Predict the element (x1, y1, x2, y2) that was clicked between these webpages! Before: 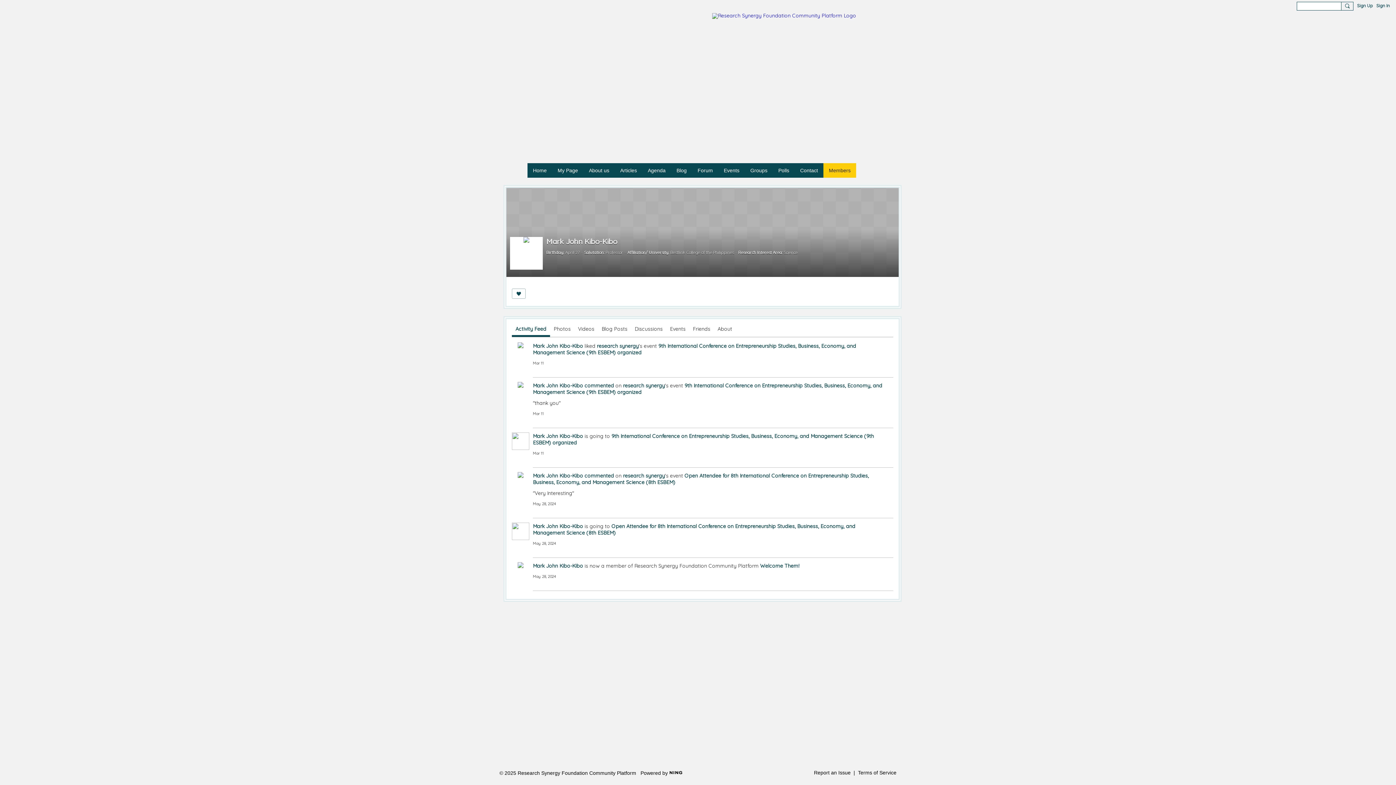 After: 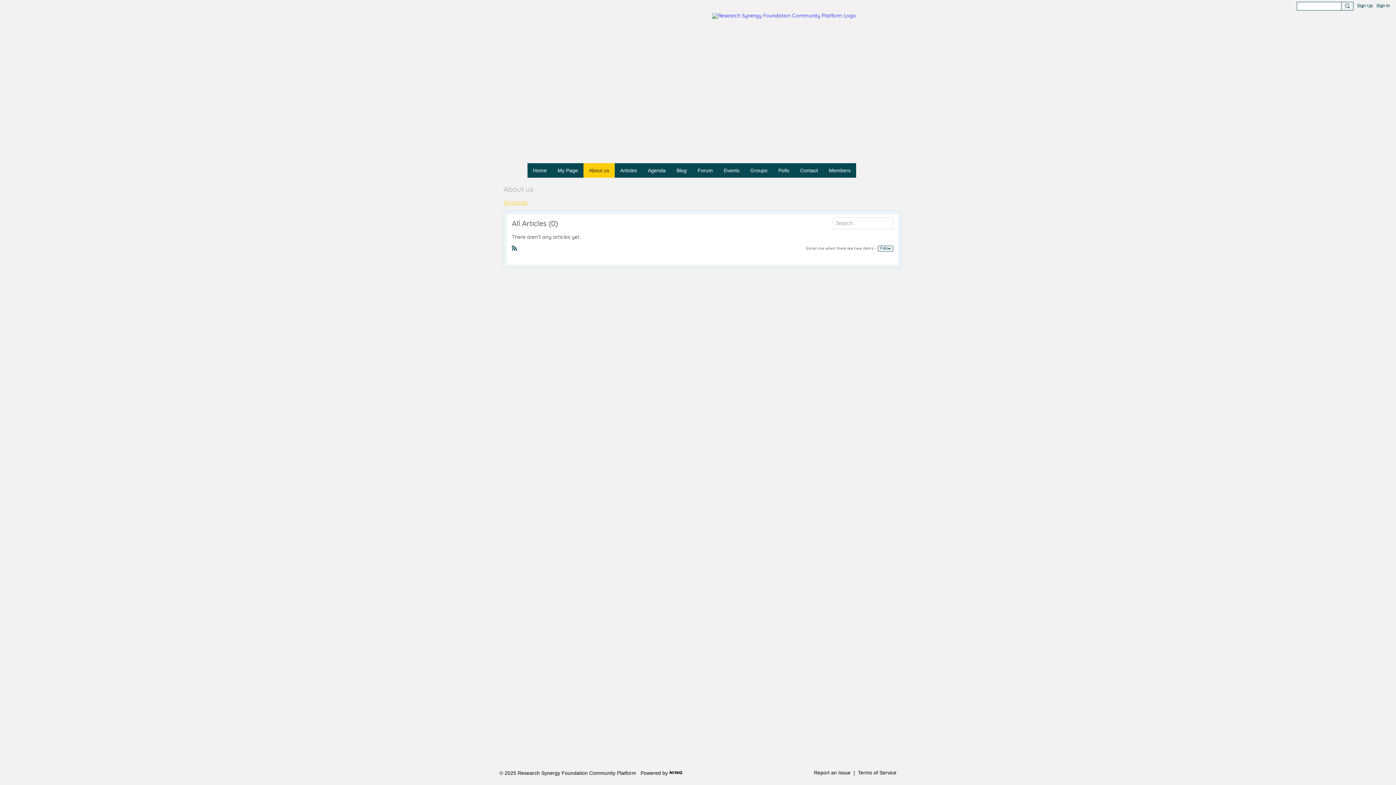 Action: label: About us bbox: (583, 163, 614, 177)